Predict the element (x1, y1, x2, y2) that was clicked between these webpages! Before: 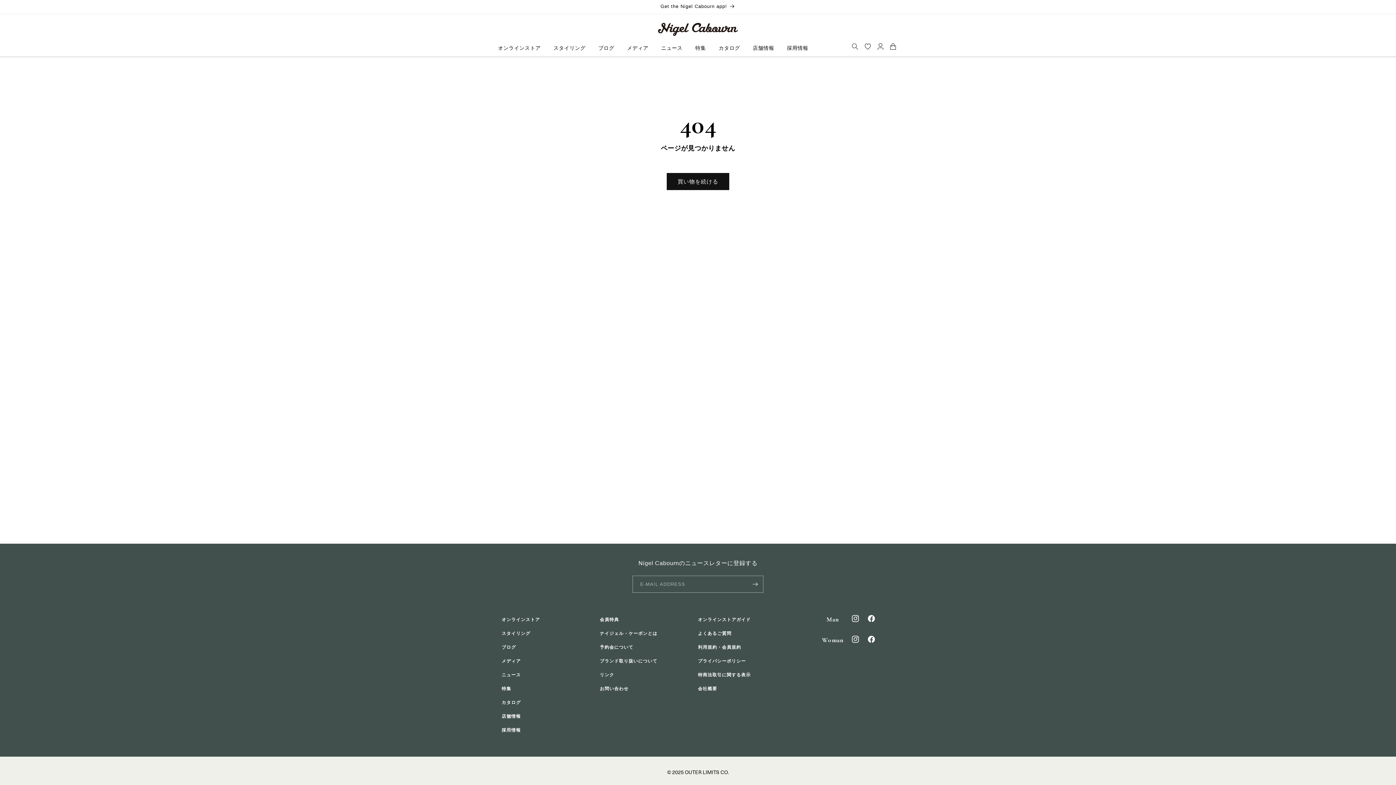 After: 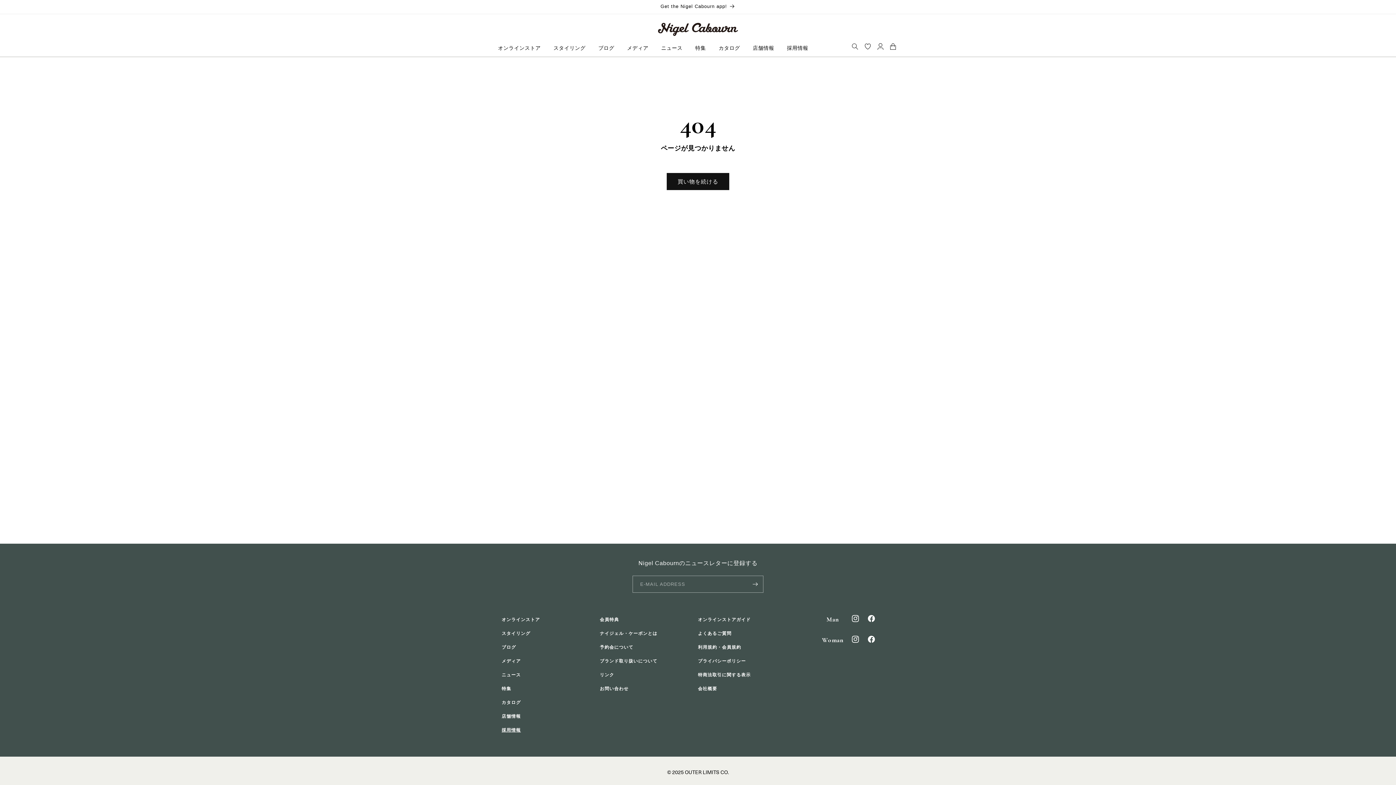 Action: bbox: (501, 725, 521, 738) label: 採用情報